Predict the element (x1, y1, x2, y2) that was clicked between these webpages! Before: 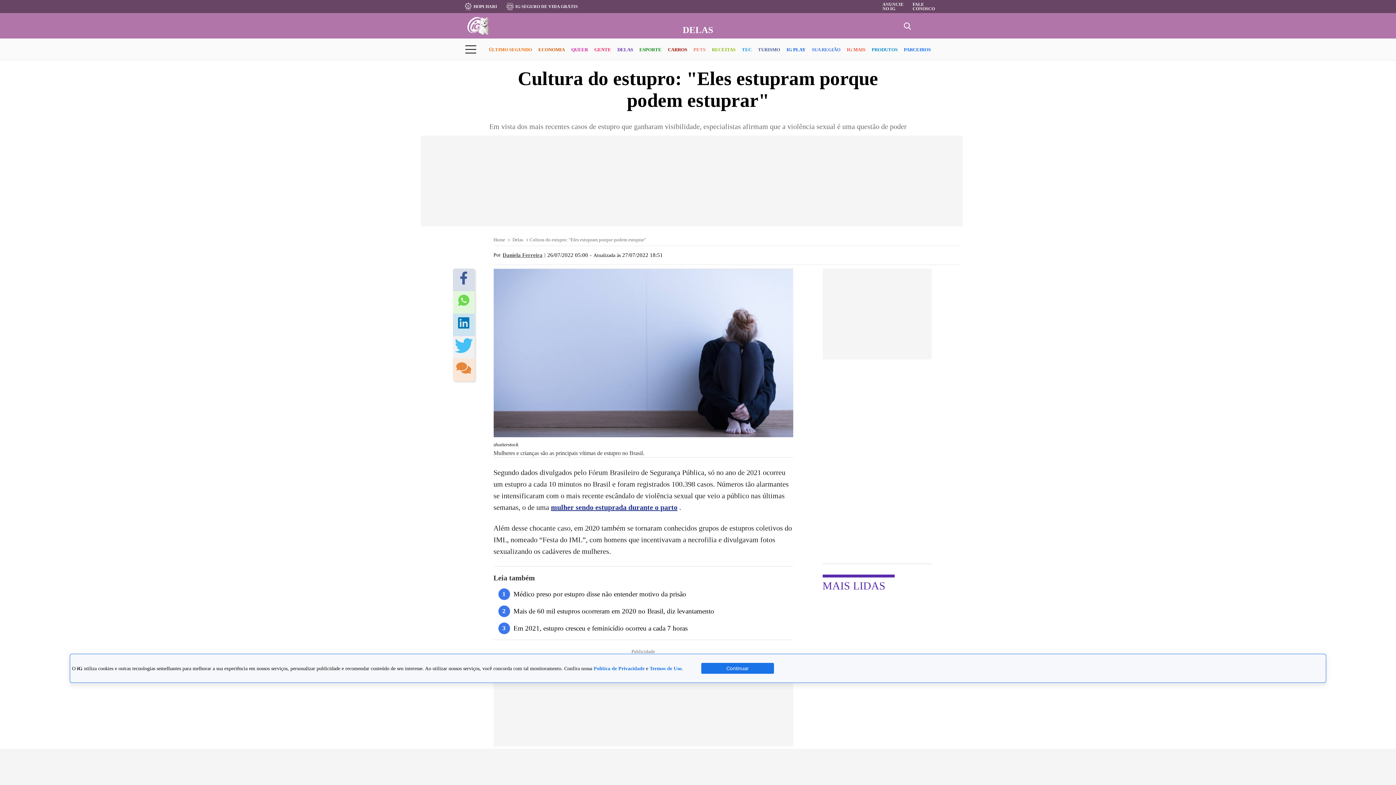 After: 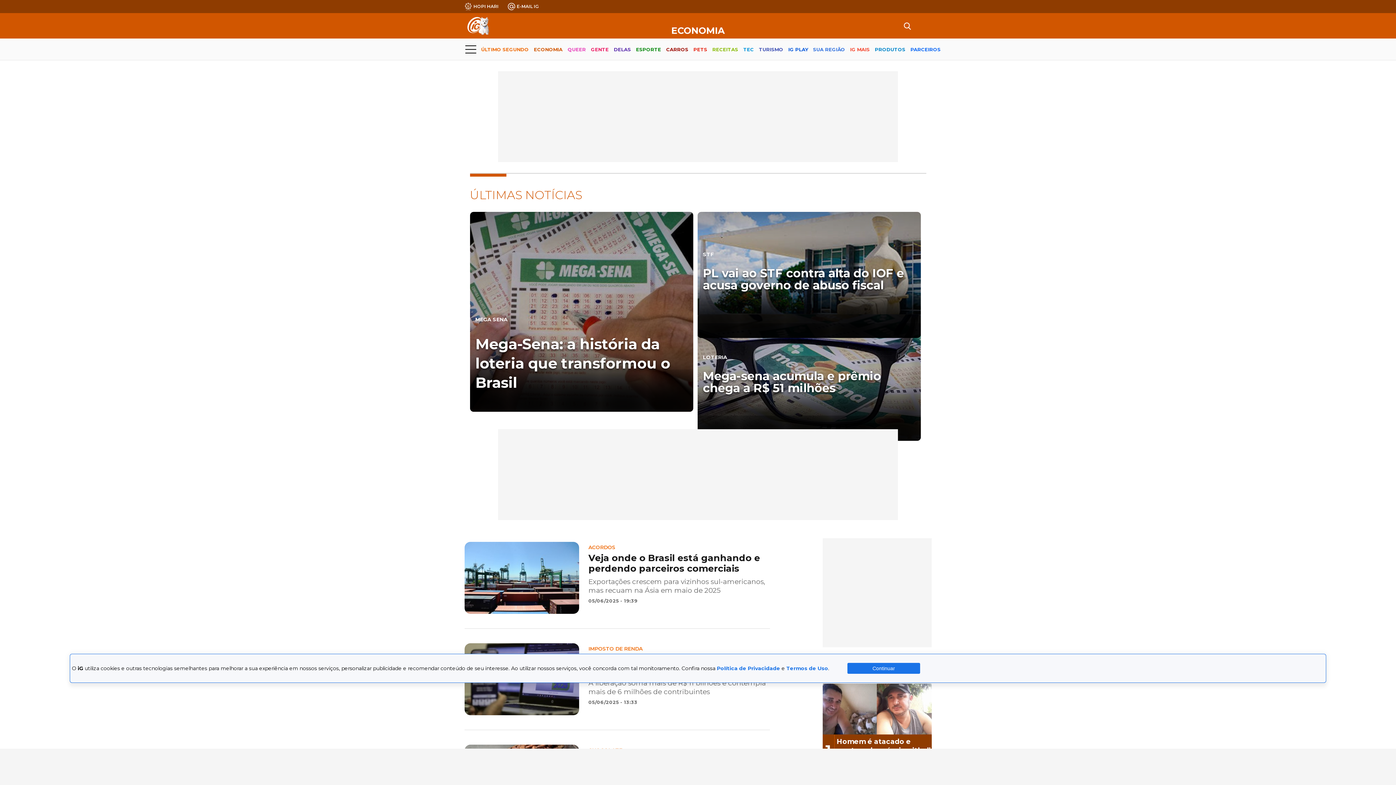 Action: bbox: (538, 40, 565, 59) label: ECONOMIA